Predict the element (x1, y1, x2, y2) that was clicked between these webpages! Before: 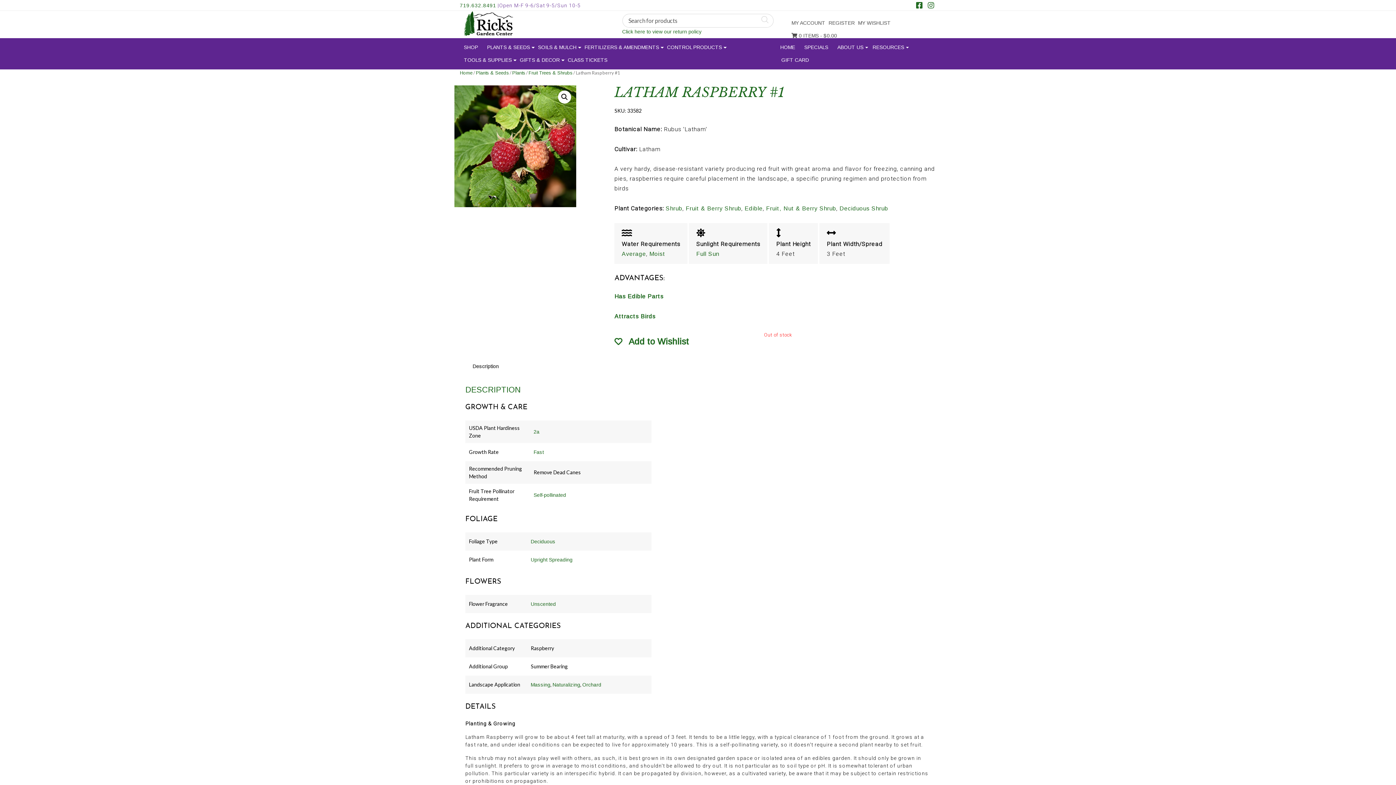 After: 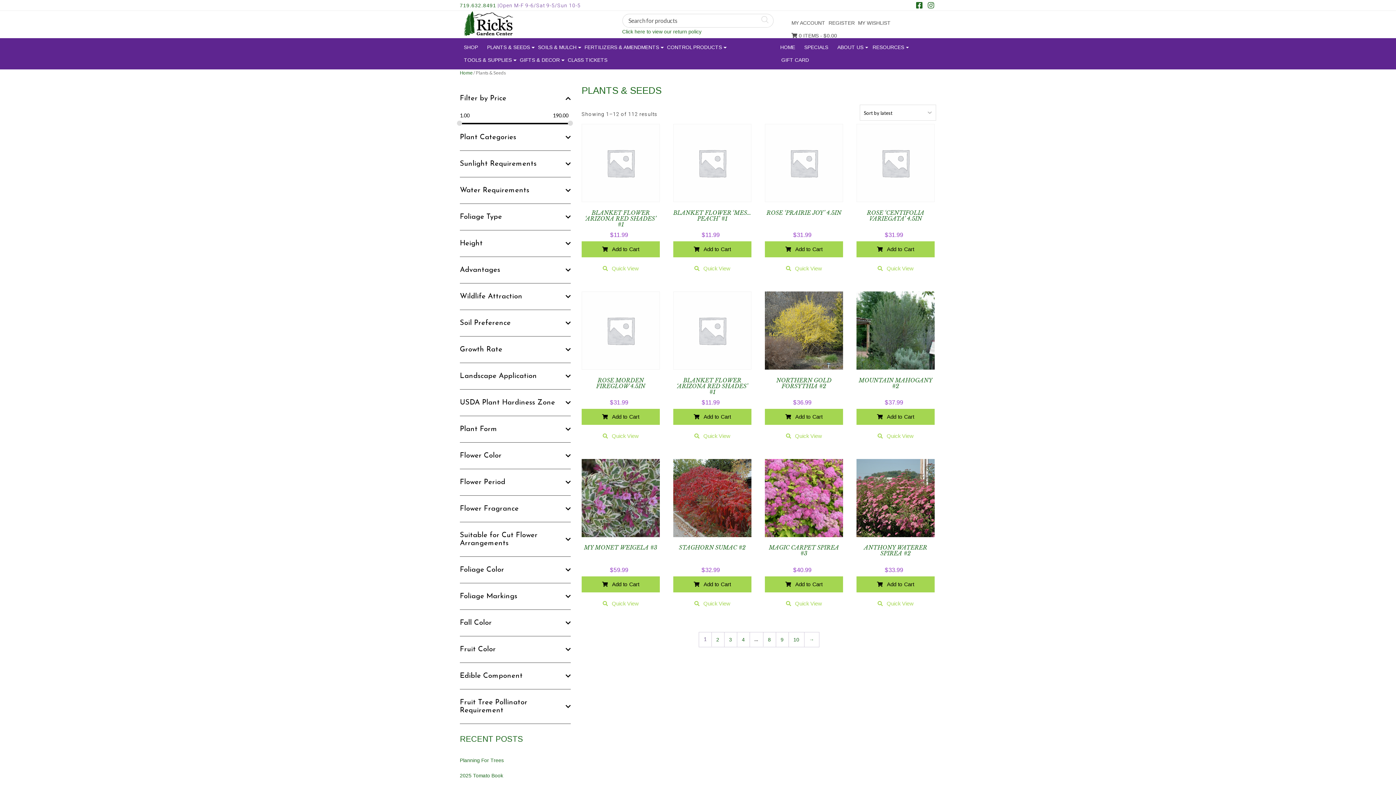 Action: bbox: (484, 41, 533, 53) label: PLANTS & SEEDS